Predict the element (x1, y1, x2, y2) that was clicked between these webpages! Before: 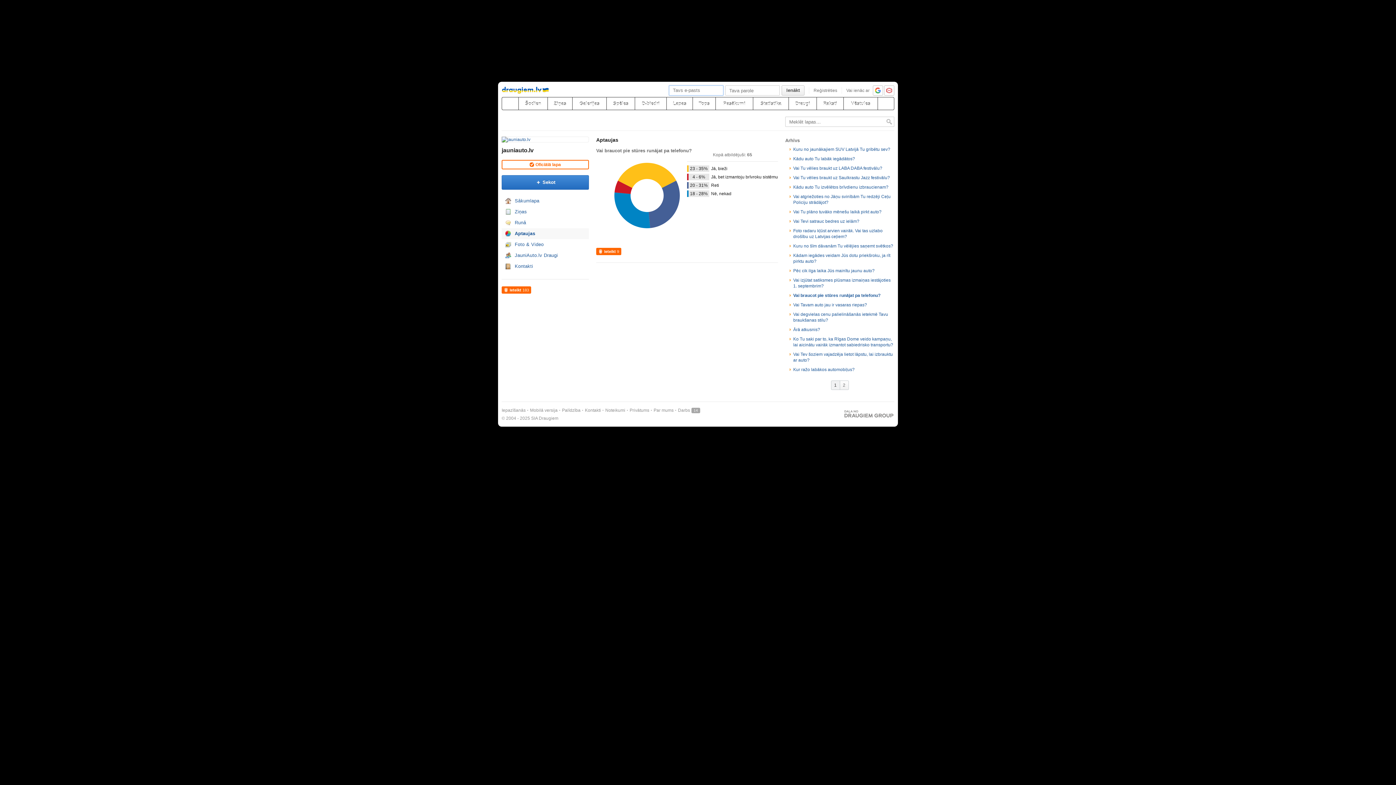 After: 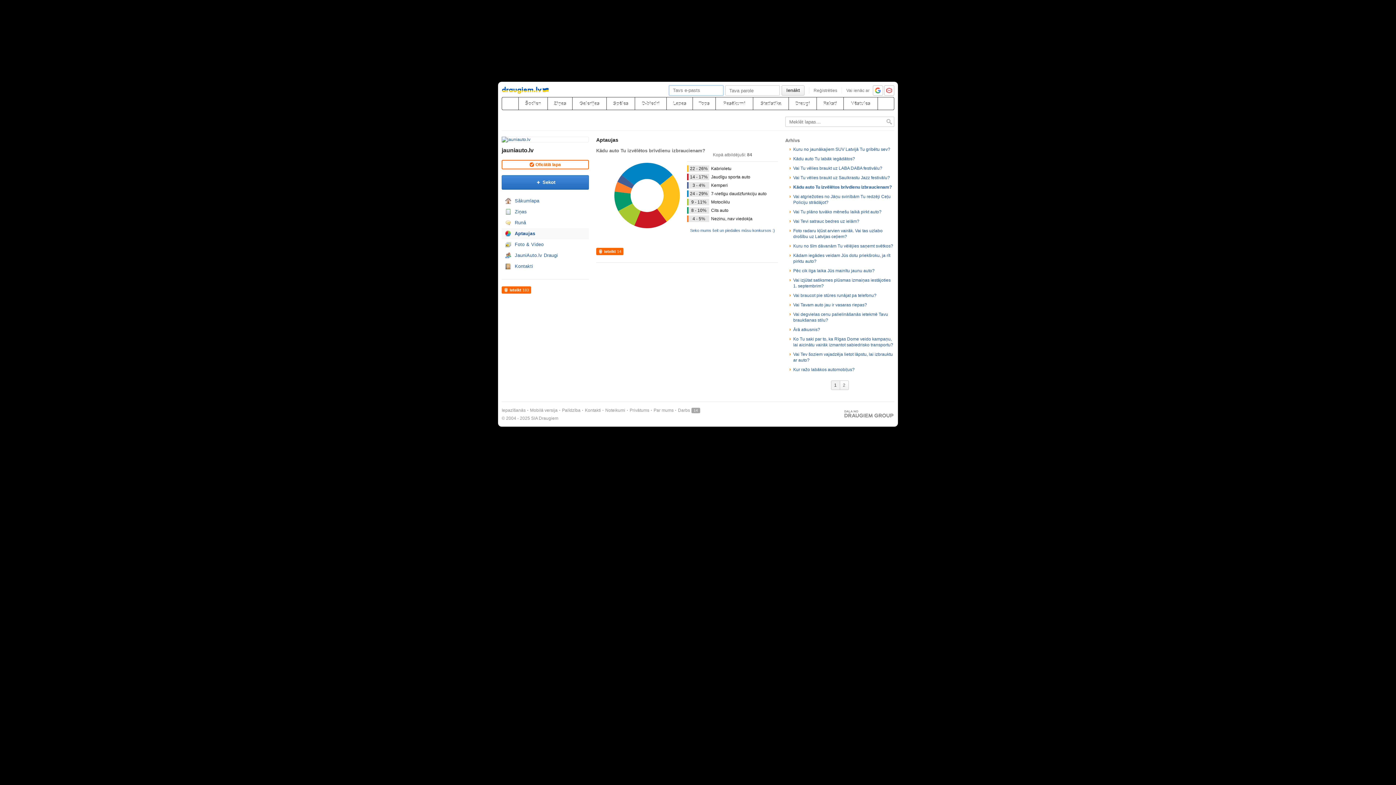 Action: bbox: (793, 184, 888, 189) label: Kādu auto Tu izvēlētos brīvdienu izbraucienam?